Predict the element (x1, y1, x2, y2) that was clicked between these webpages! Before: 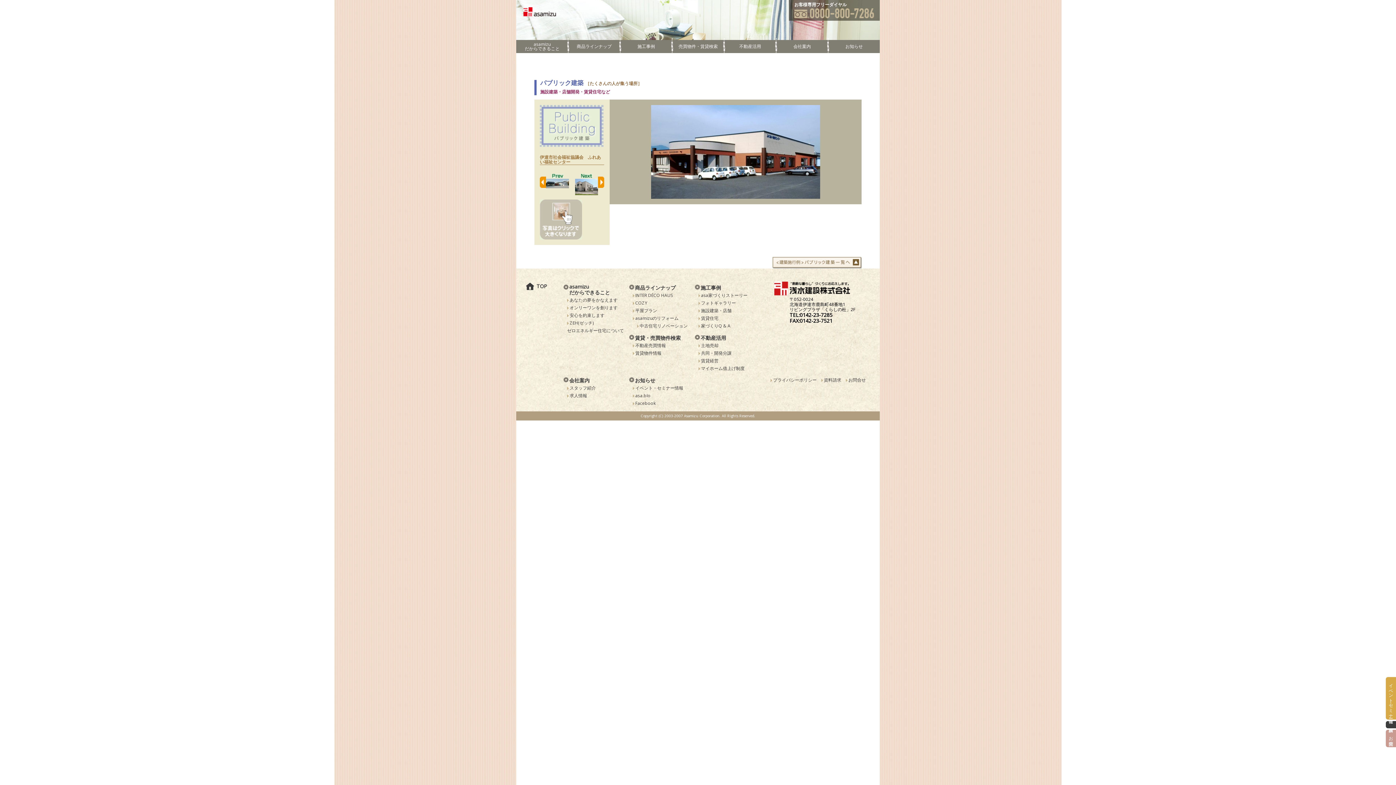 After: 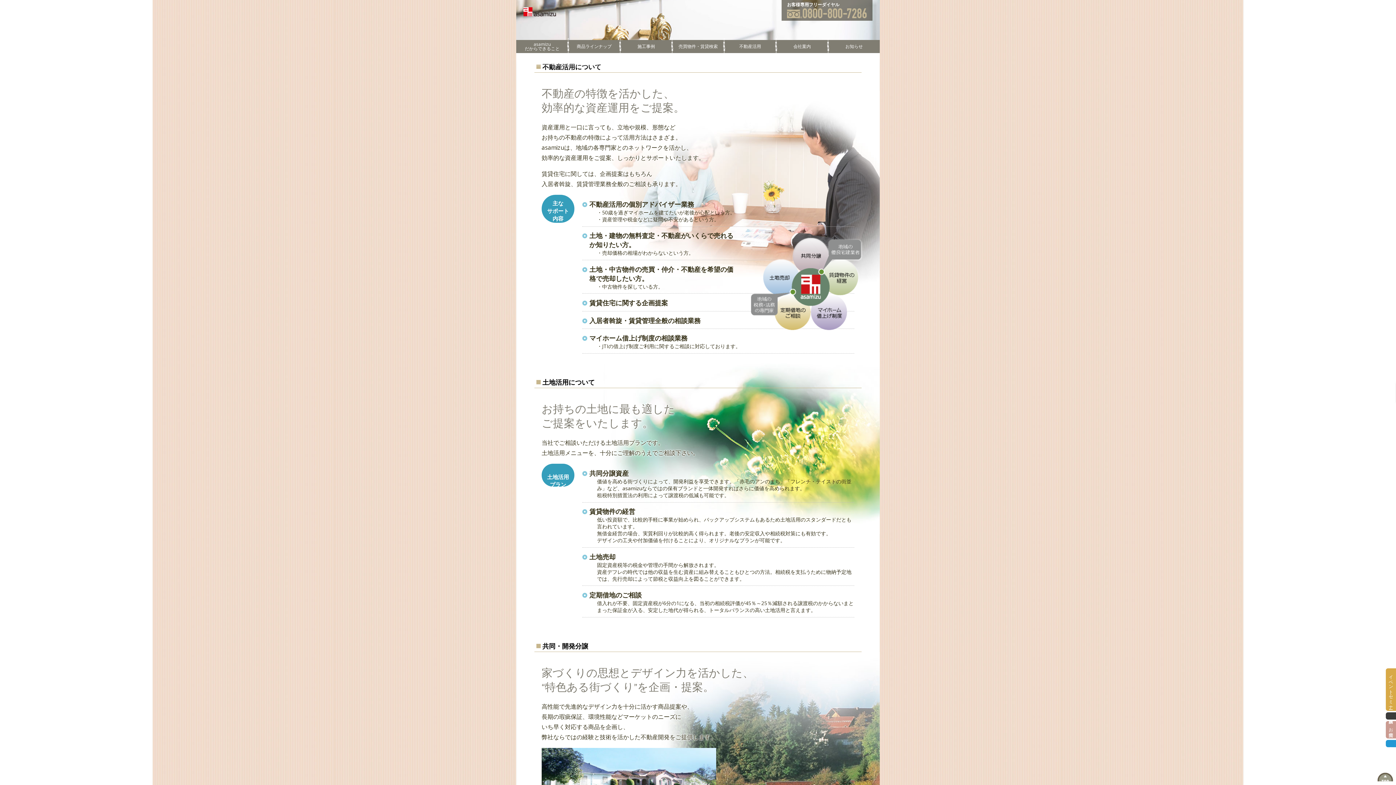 Action: label: 土地売却 bbox: (698, 342, 718, 348)